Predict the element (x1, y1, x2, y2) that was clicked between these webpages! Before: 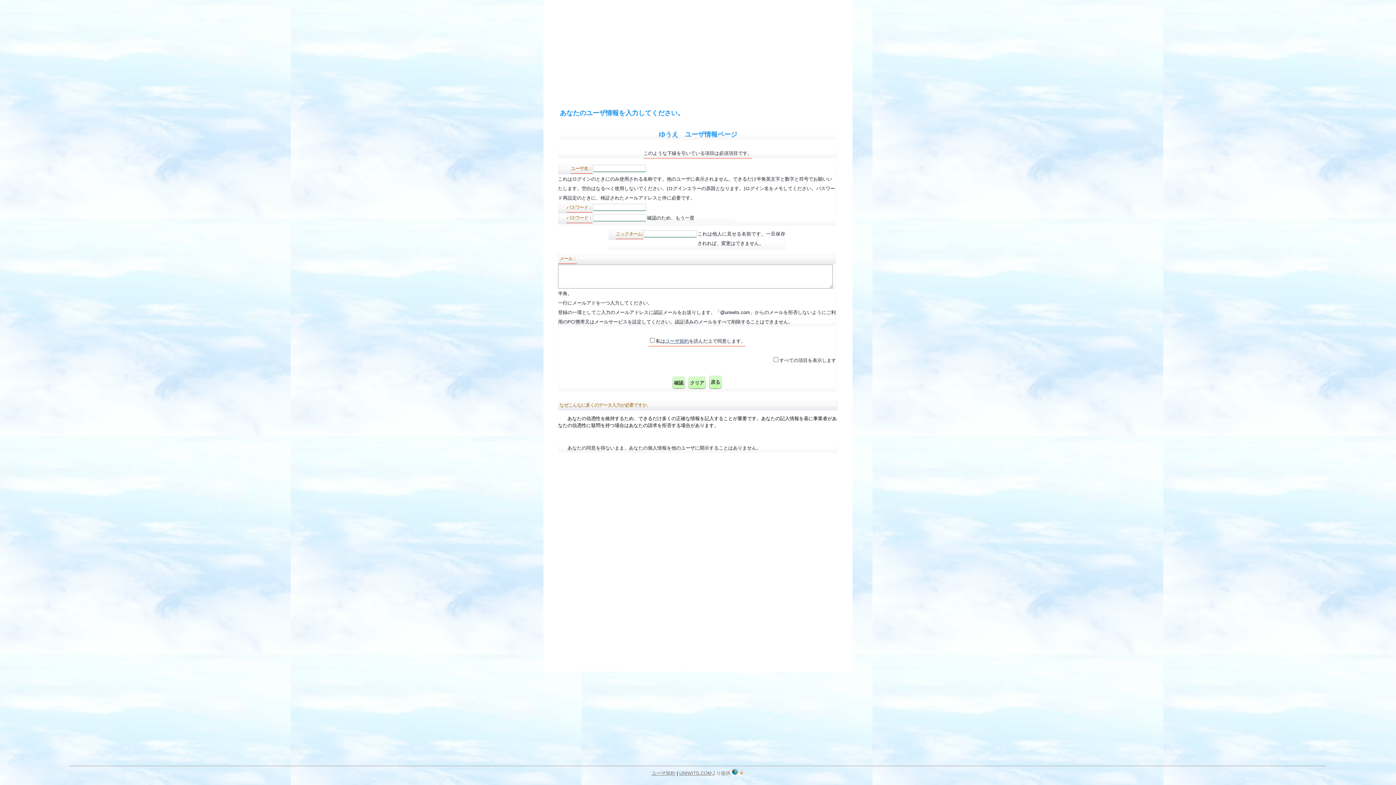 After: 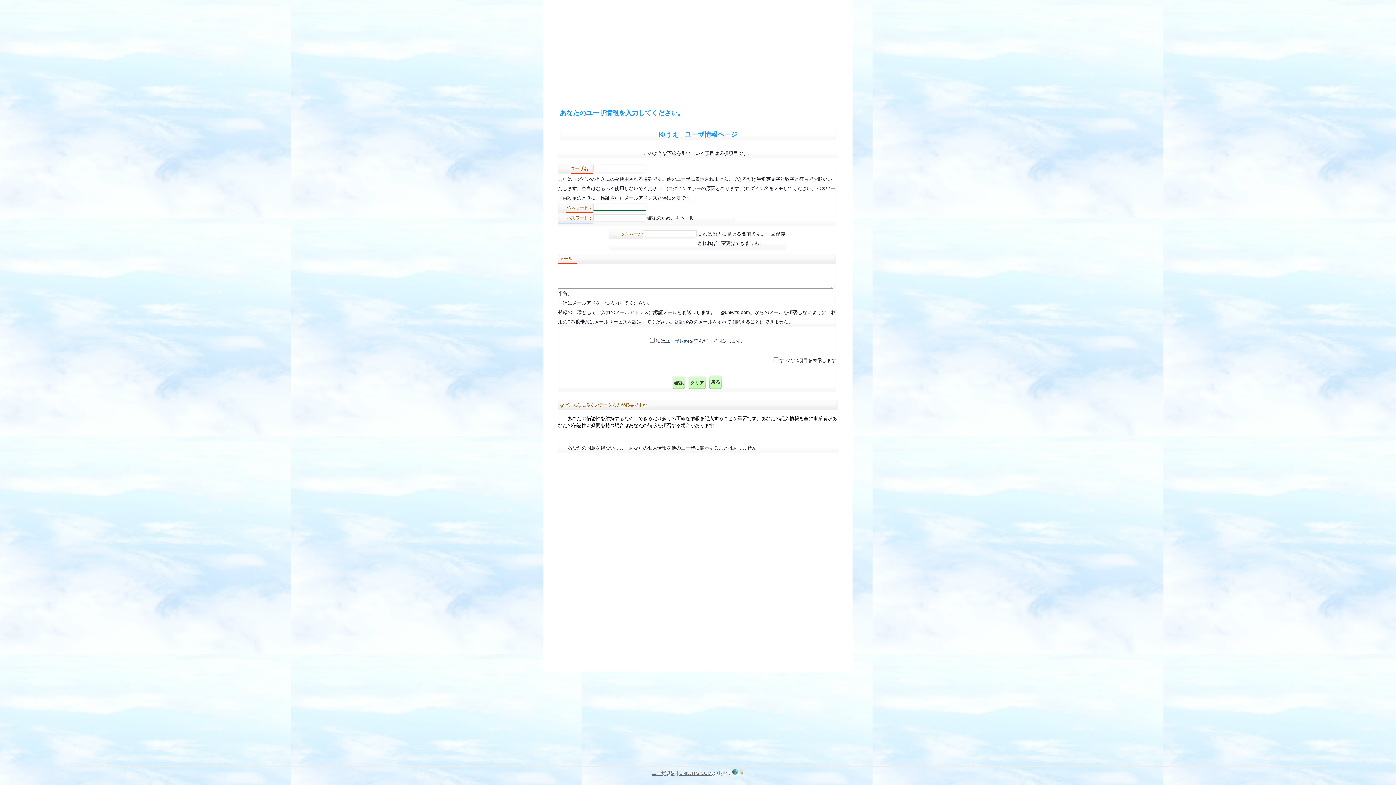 Action: label: ユーザ規約 bbox: (665, 336, 689, 346)